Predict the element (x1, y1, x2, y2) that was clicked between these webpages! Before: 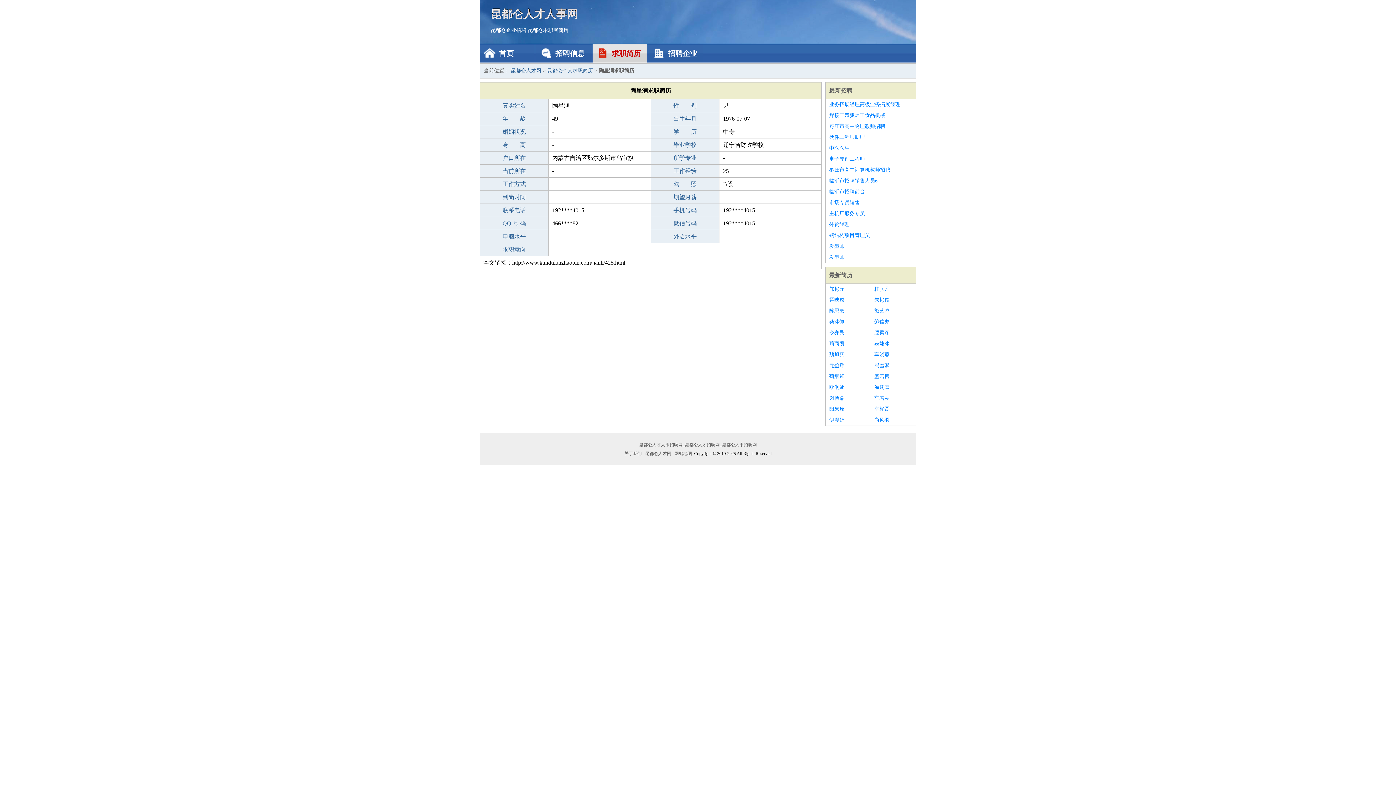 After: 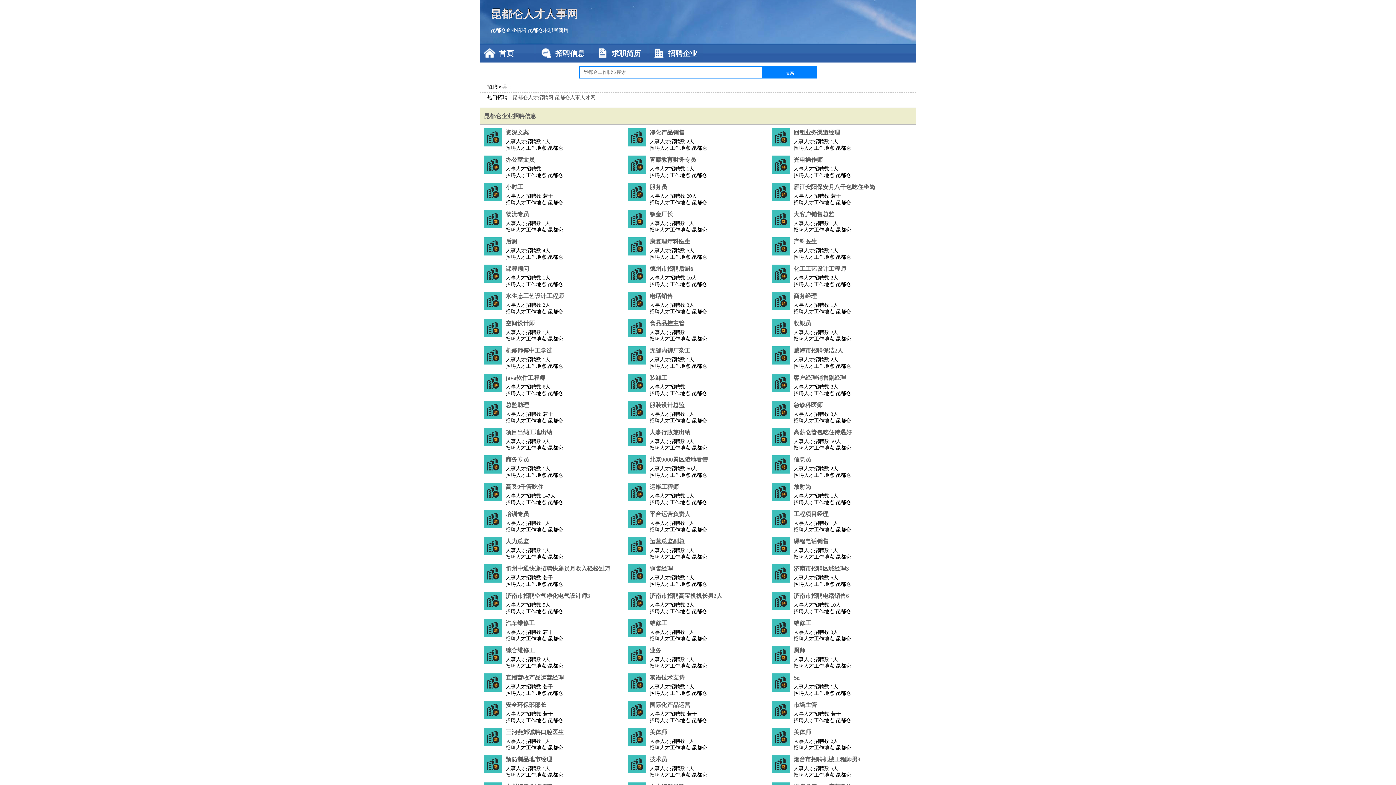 Action: bbox: (510, 68, 541, 73) label: 昆都仑人才网